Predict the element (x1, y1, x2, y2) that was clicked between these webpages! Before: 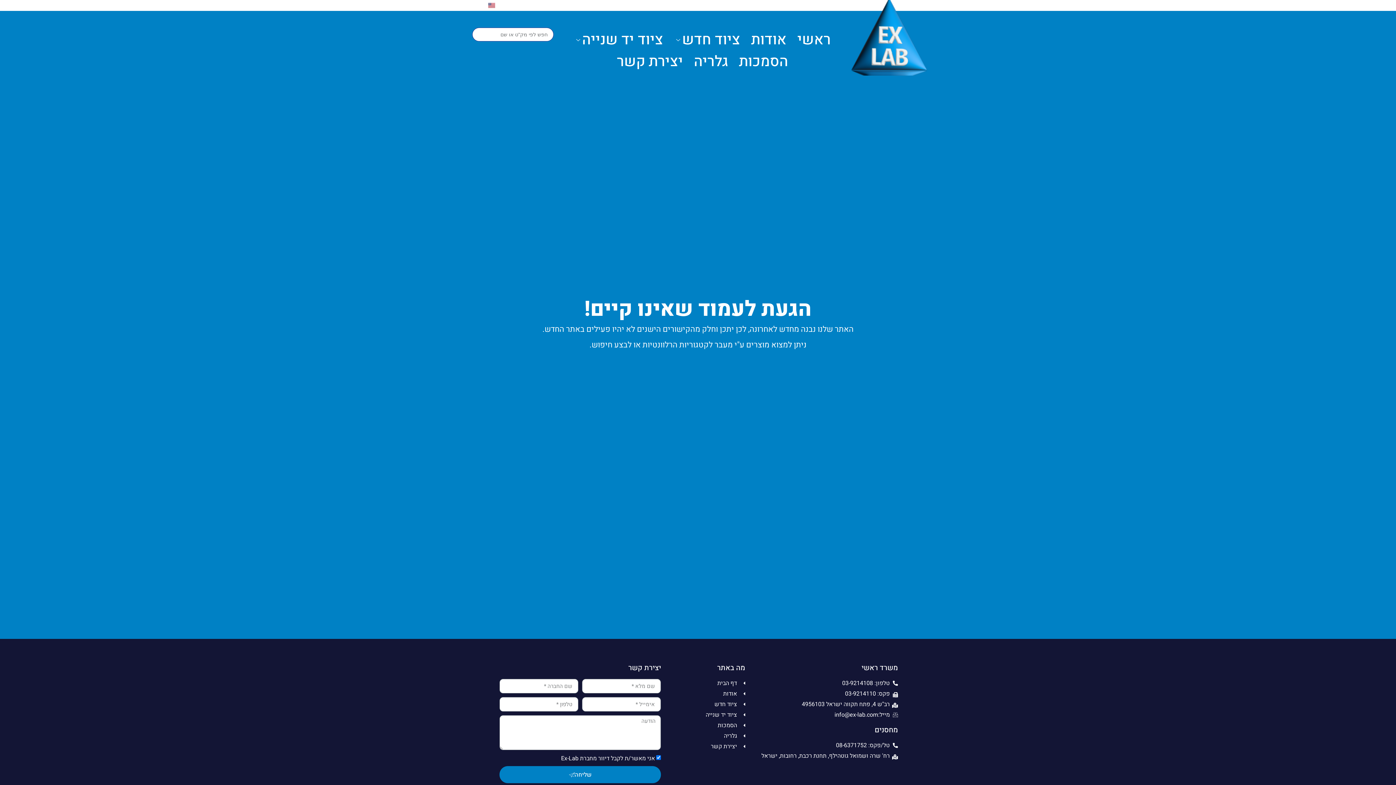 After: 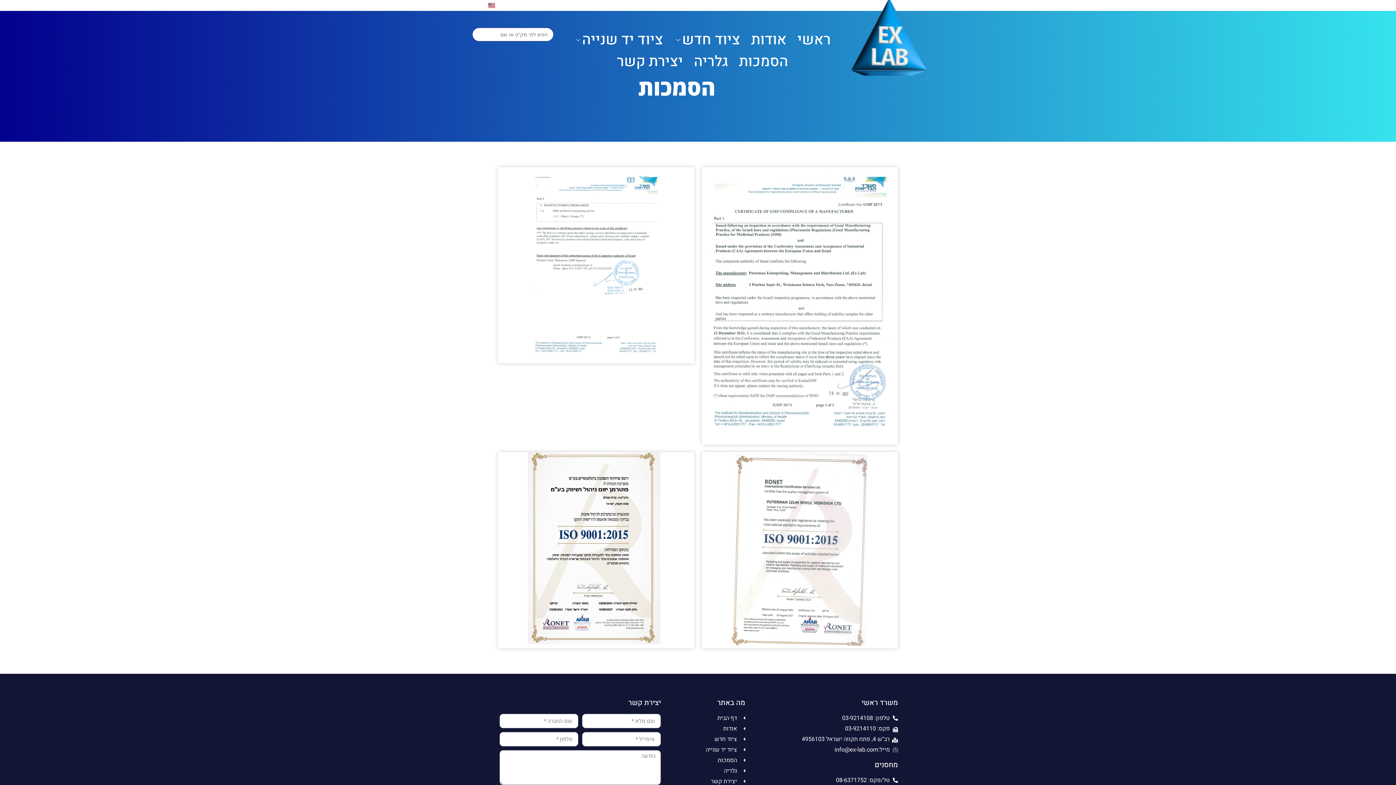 Action: bbox: (733, 50, 793, 72) label: הסמכות